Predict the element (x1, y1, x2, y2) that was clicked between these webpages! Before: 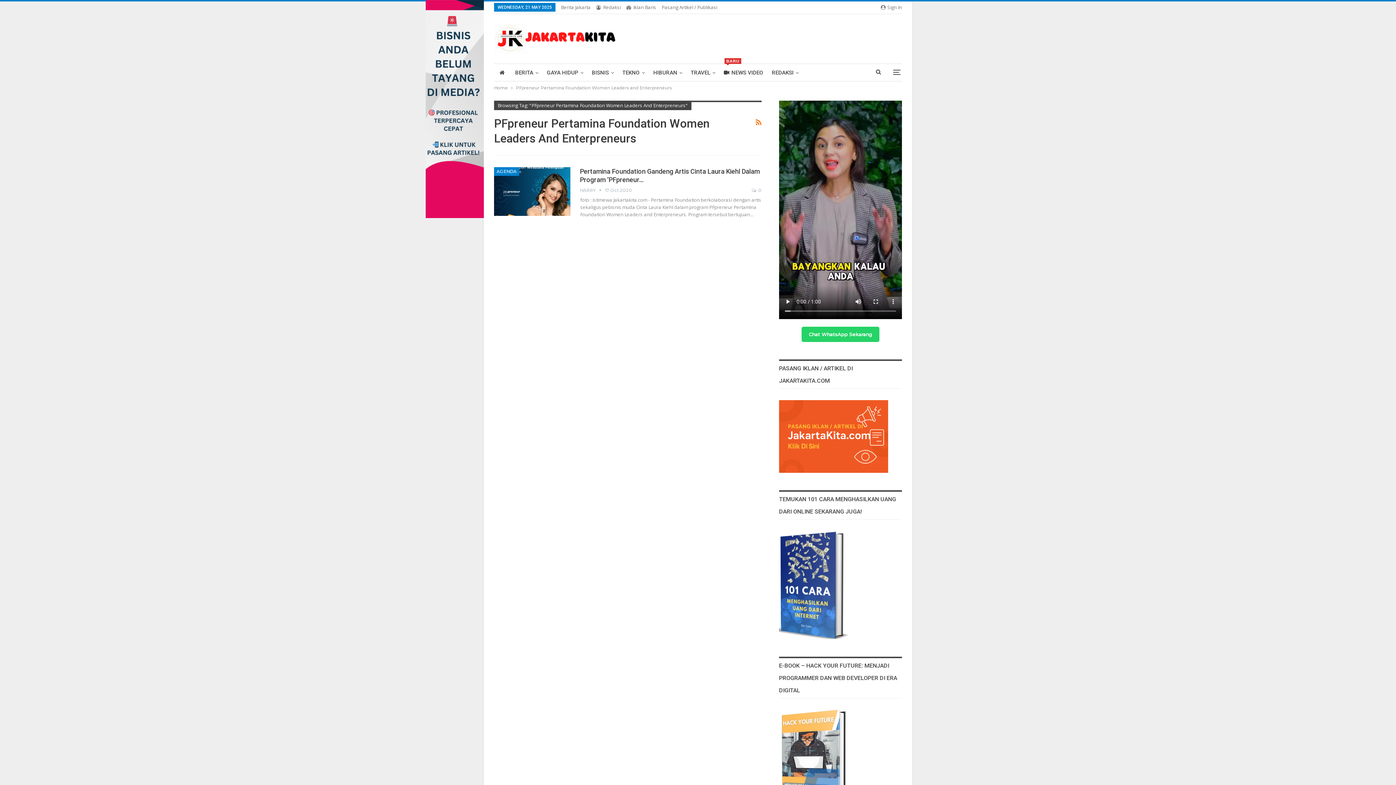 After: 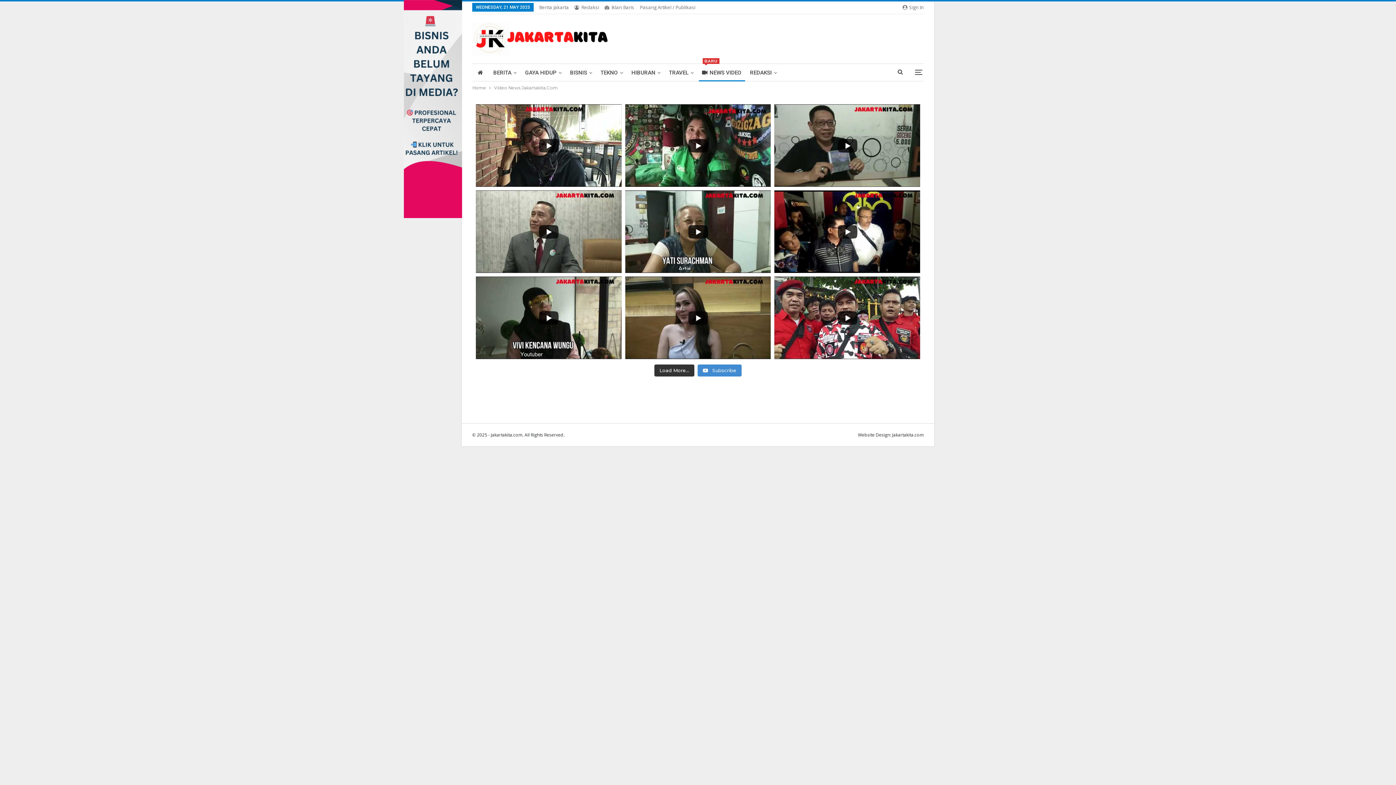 Action: bbox: (720, 64, 766, 81) label: NEWS VIDEO
BARU